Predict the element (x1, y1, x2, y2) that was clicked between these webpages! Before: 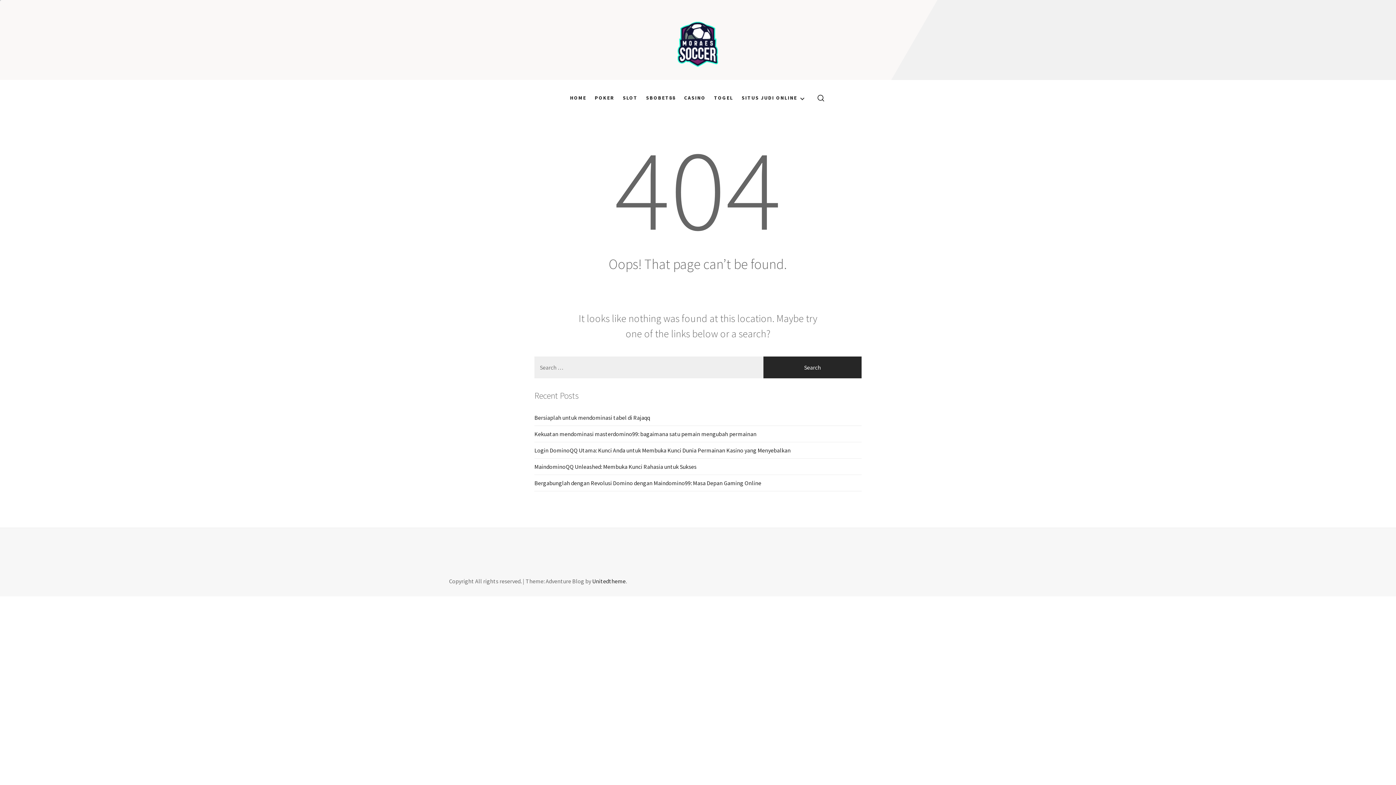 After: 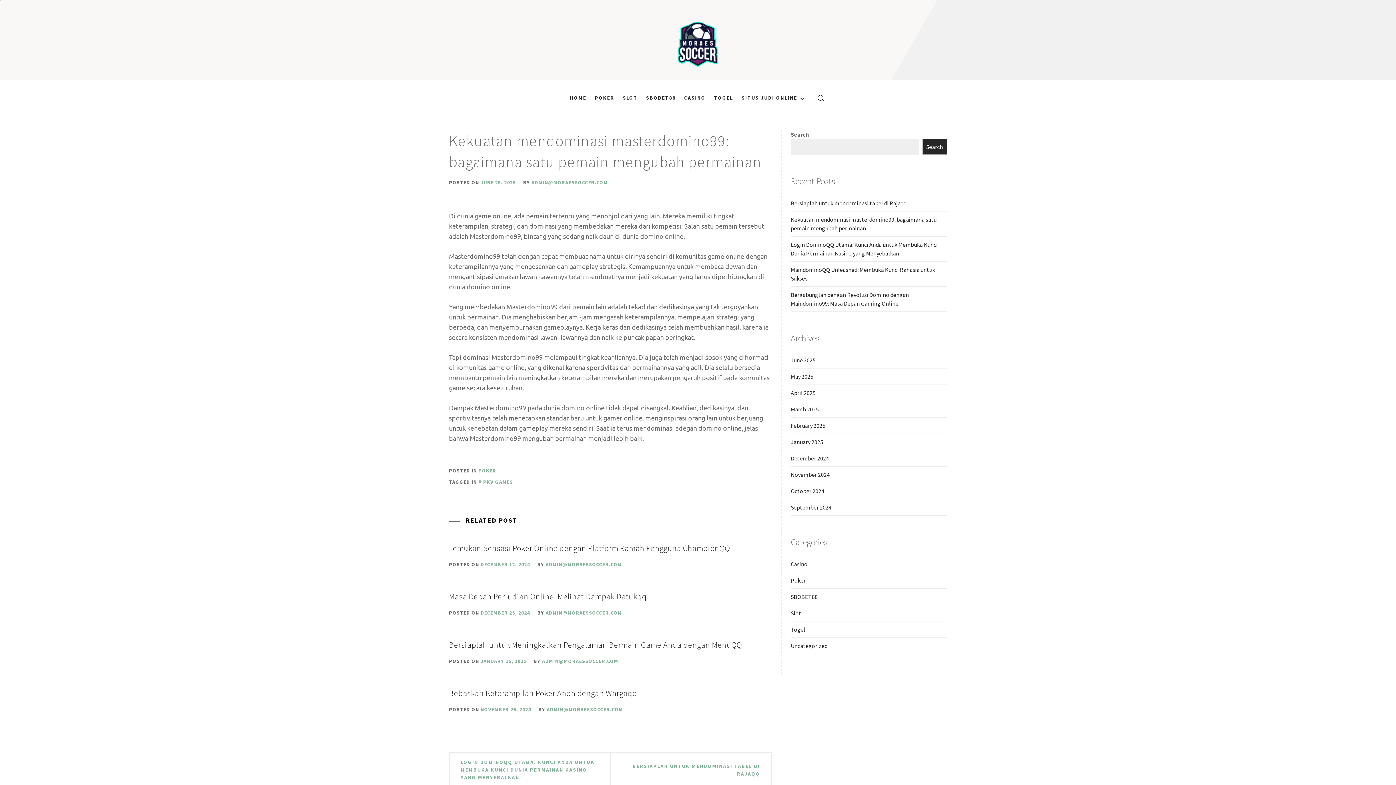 Action: bbox: (534, 426, 861, 442) label: Kekuatan mendominasi masterdomino99: bagaimana satu pemain mengubah permainan